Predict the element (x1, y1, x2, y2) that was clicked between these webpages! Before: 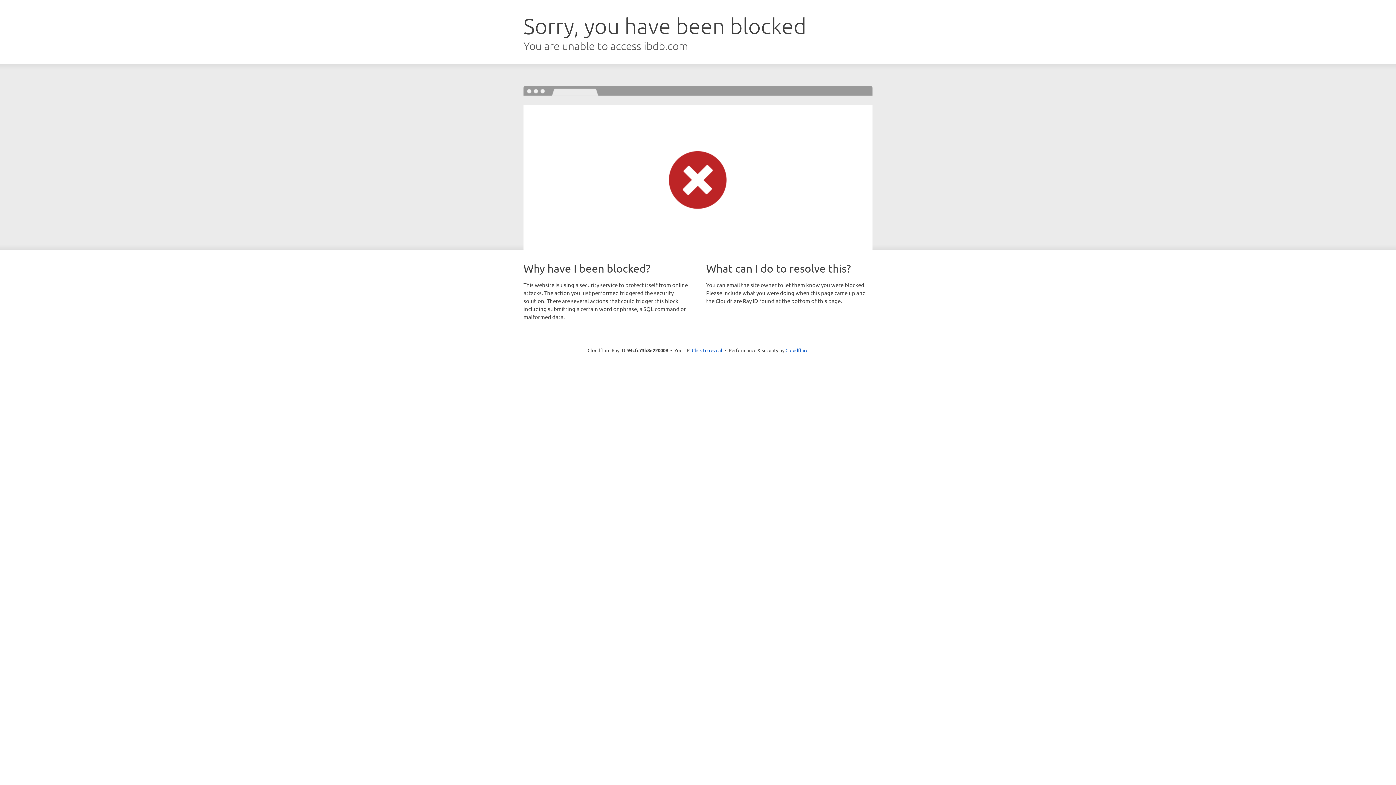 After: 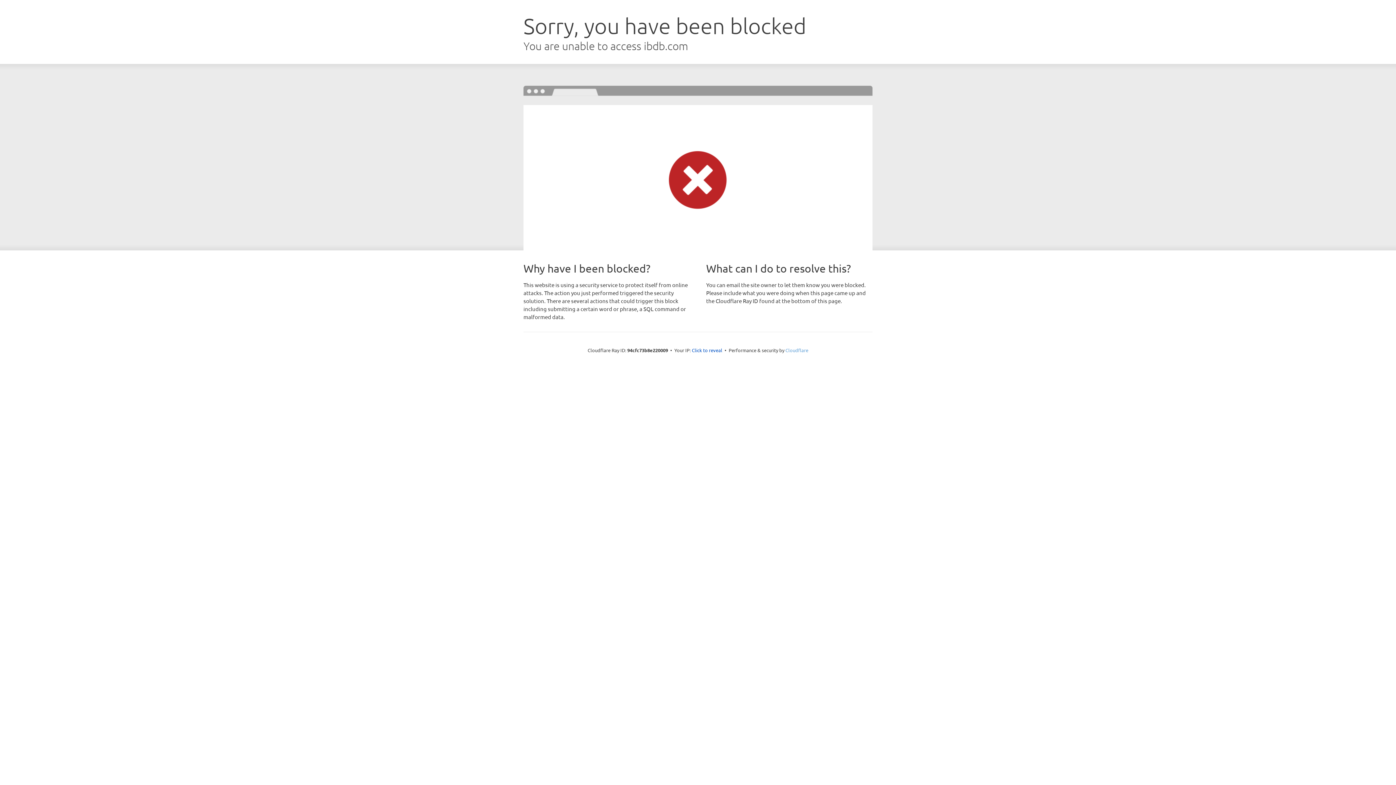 Action: bbox: (785, 347, 808, 353) label: Cloudflare